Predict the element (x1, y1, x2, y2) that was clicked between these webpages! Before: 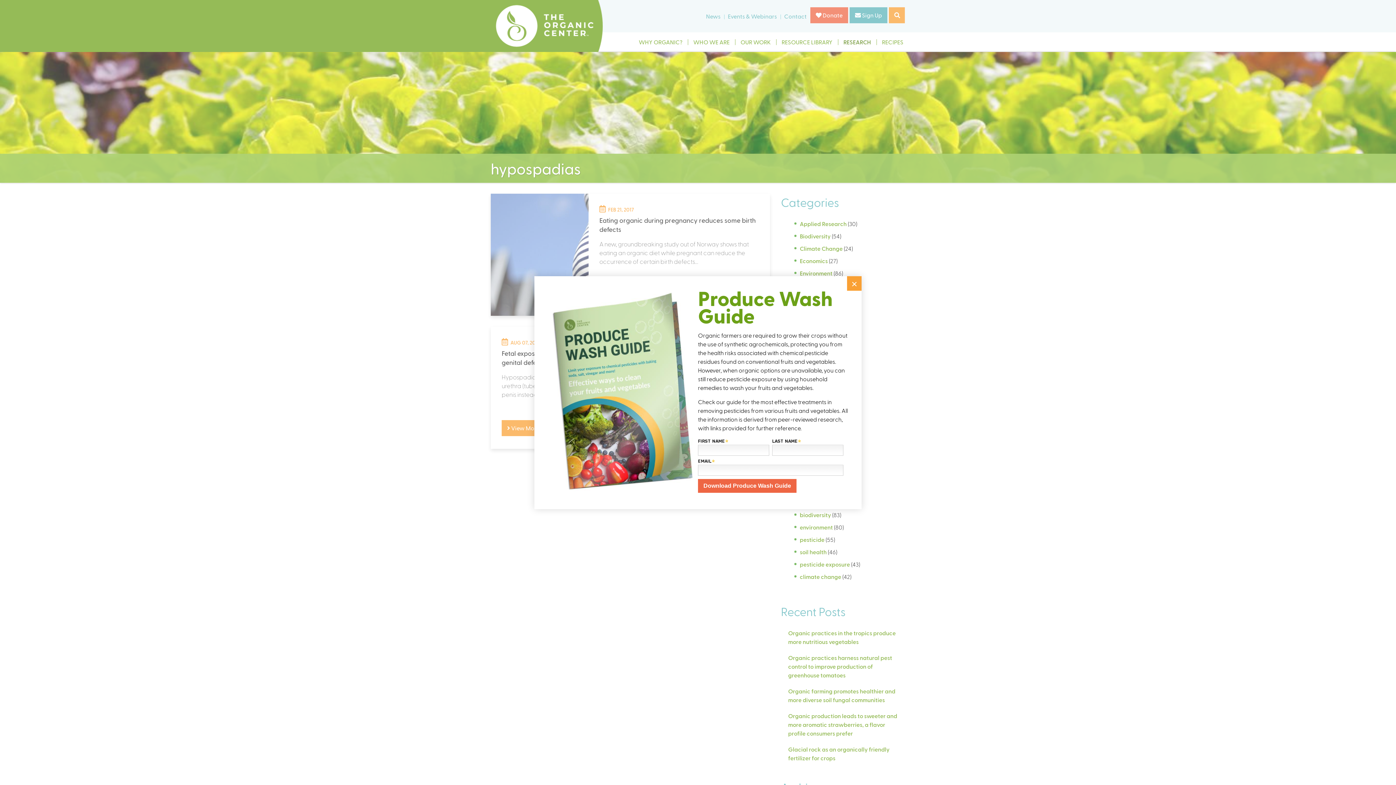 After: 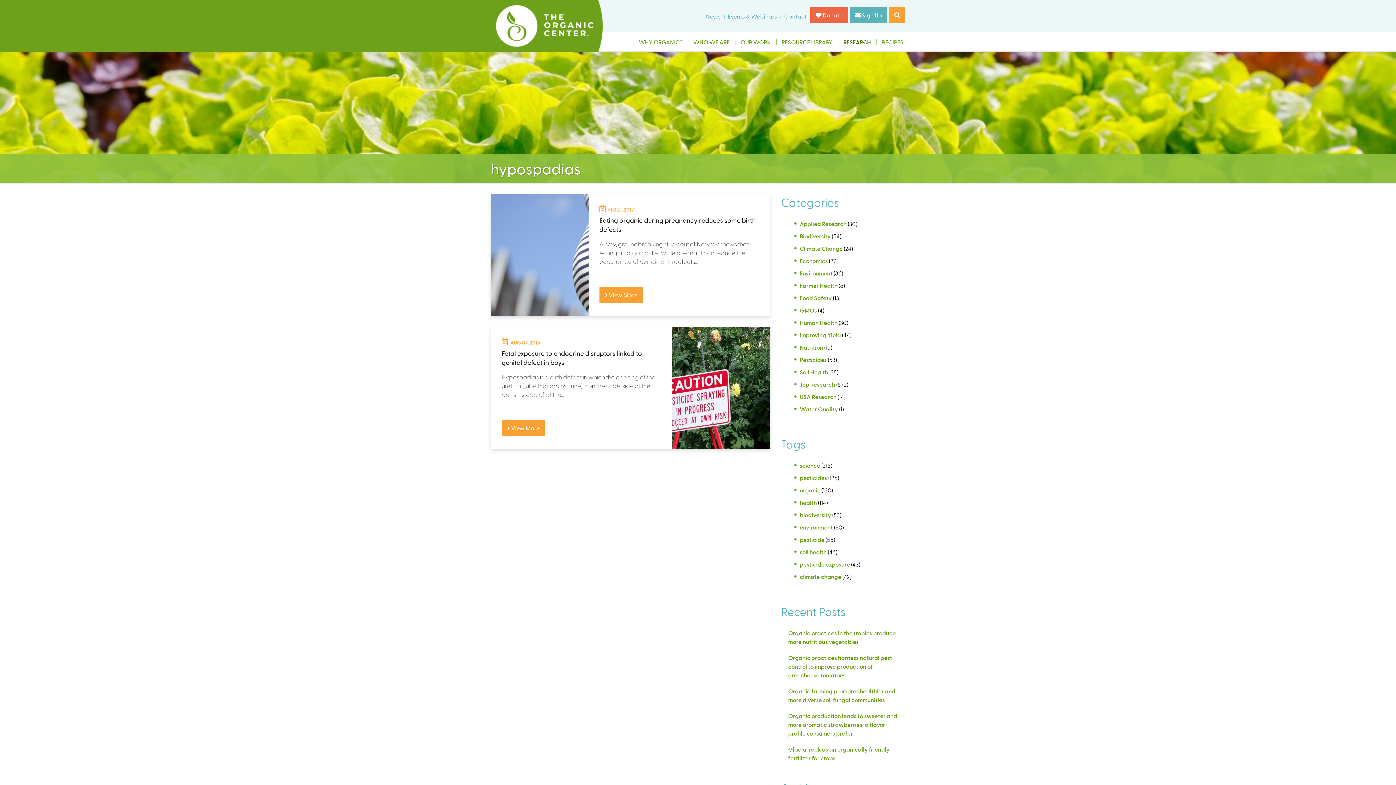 Action: label: × bbox: (847, 276, 861, 290)